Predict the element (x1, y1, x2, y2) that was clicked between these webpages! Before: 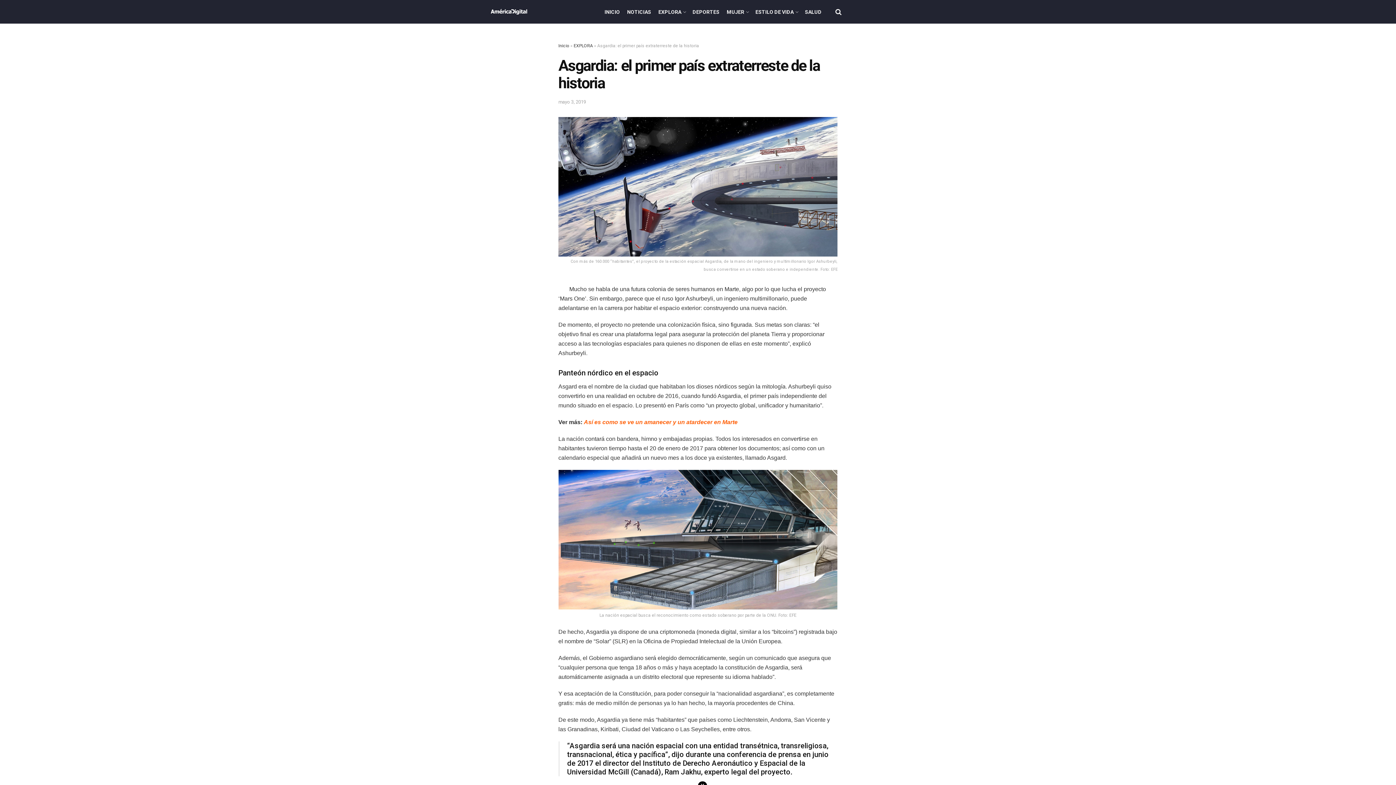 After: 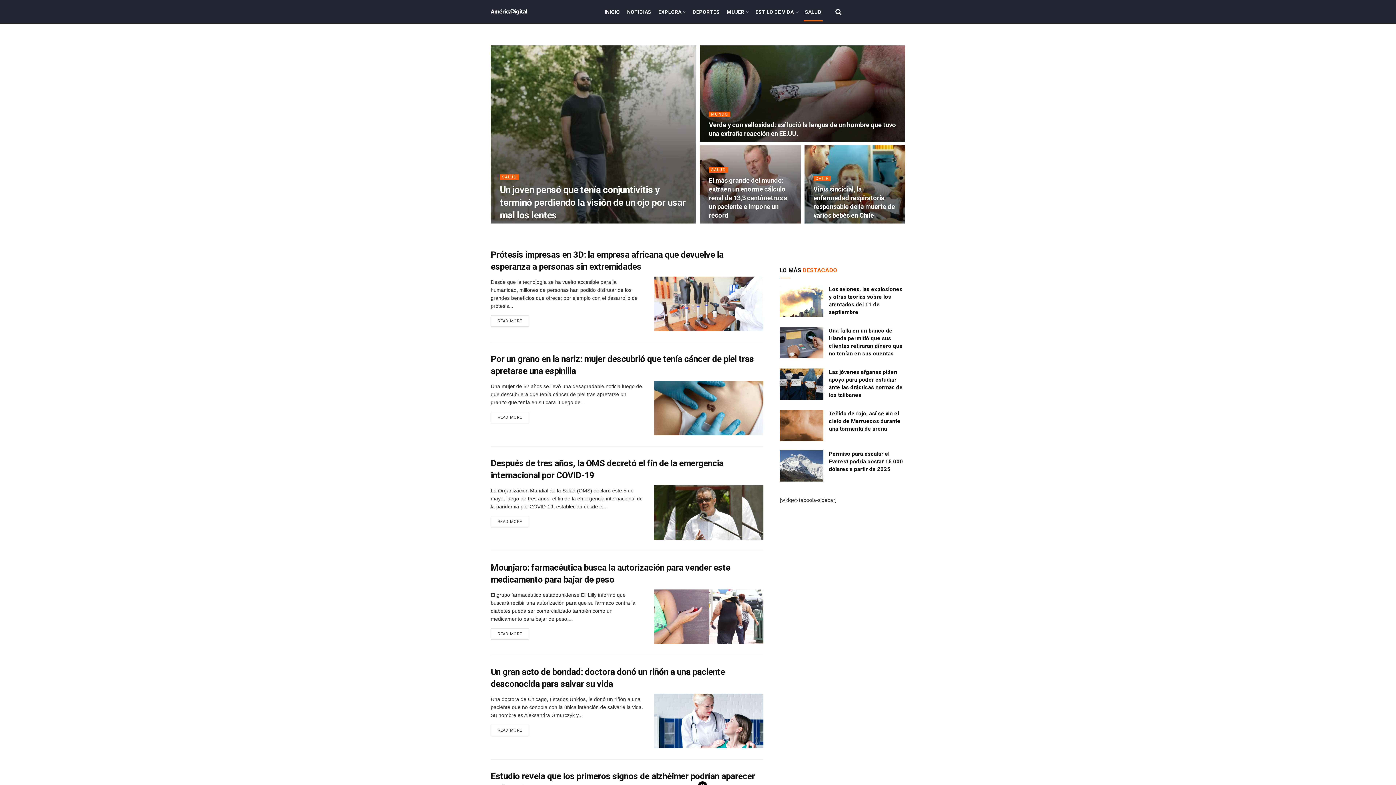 Action: label: SALUD bbox: (801, 2, 825, 20)